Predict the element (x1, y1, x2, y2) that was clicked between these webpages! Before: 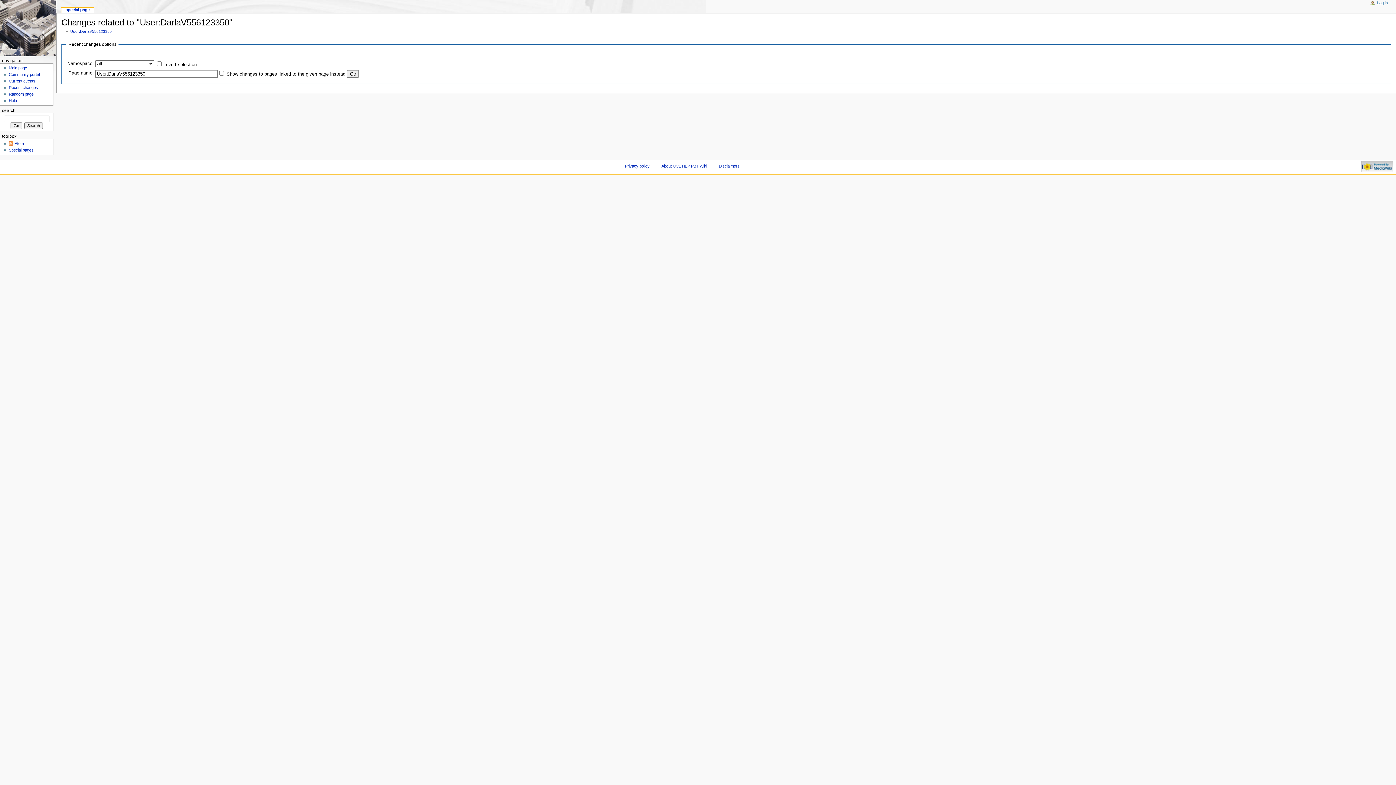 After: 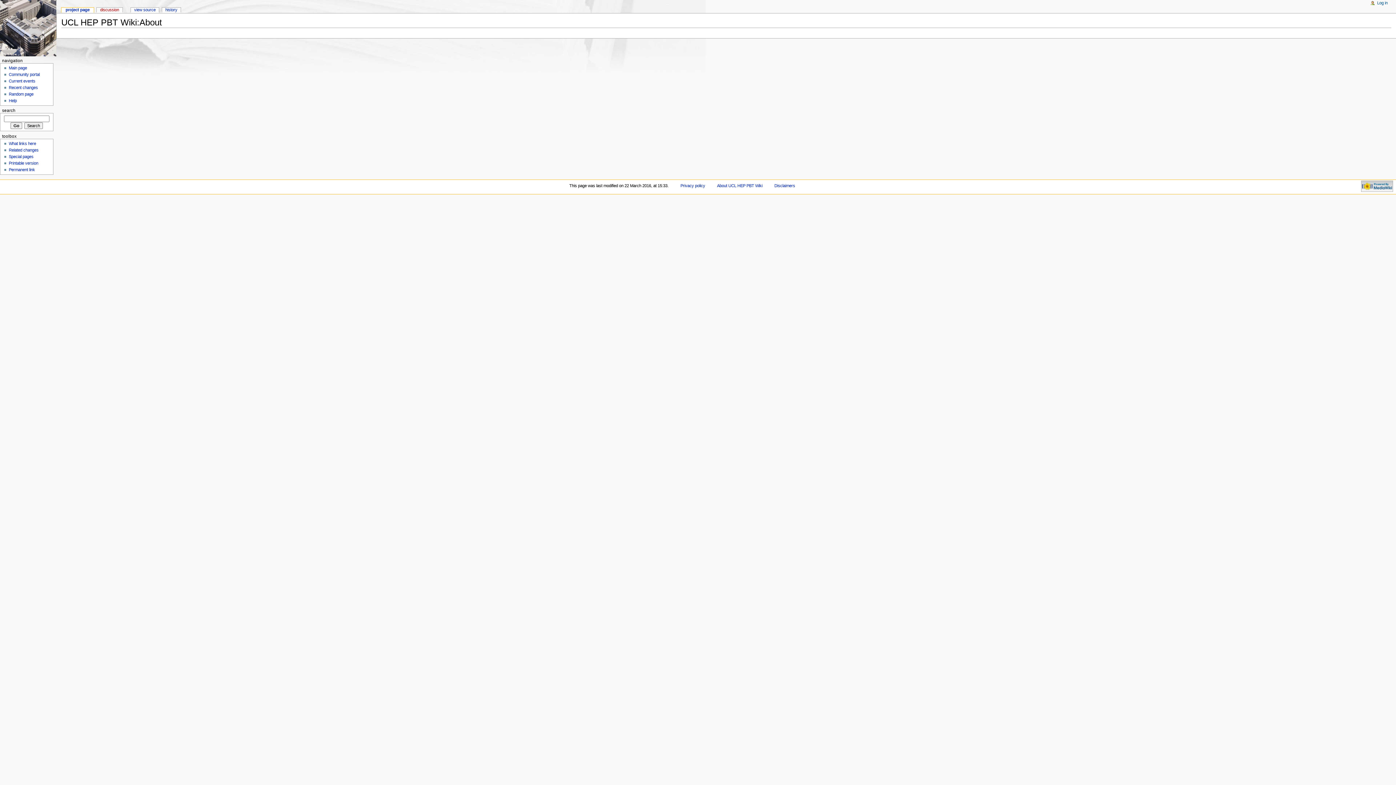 Action: label: About UCL HEP PBT Wiki bbox: (661, 163, 707, 168)